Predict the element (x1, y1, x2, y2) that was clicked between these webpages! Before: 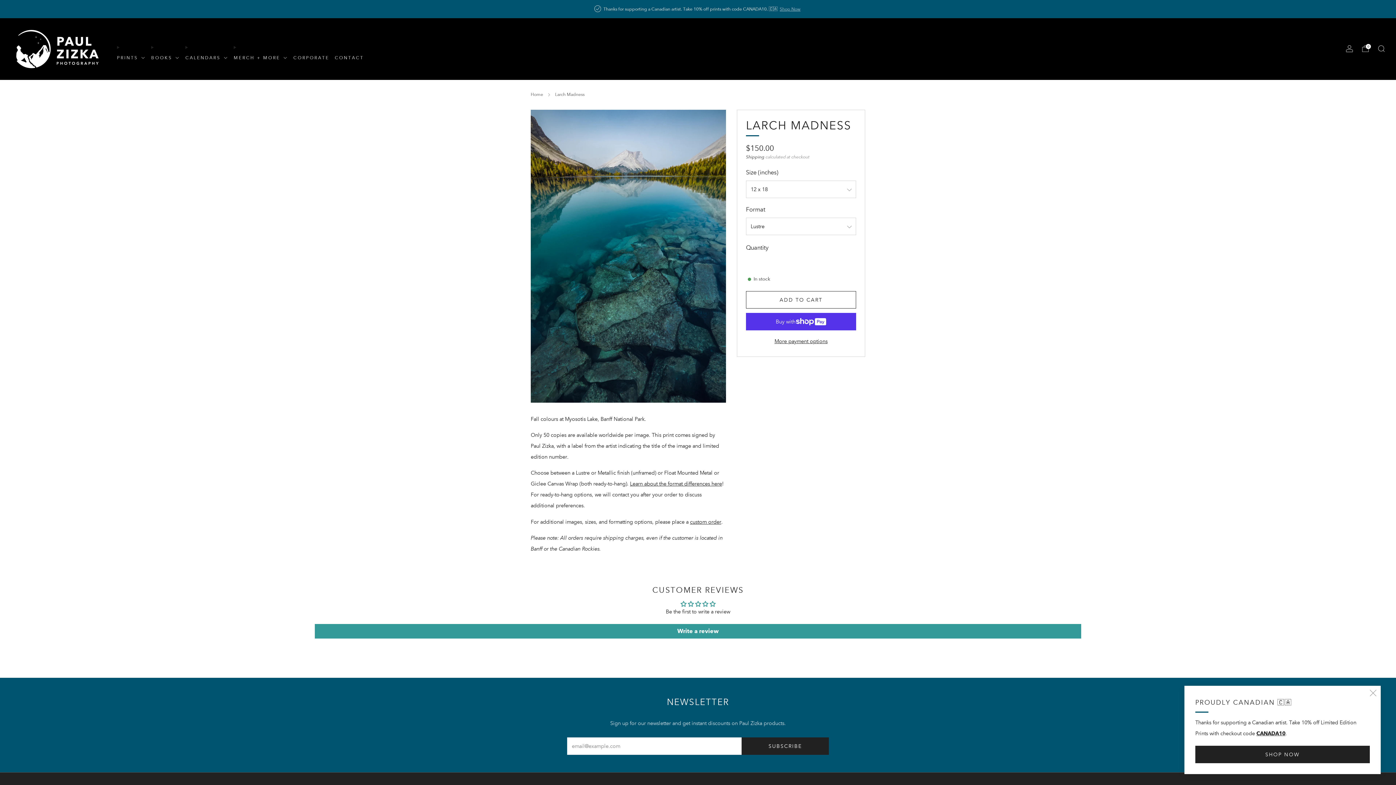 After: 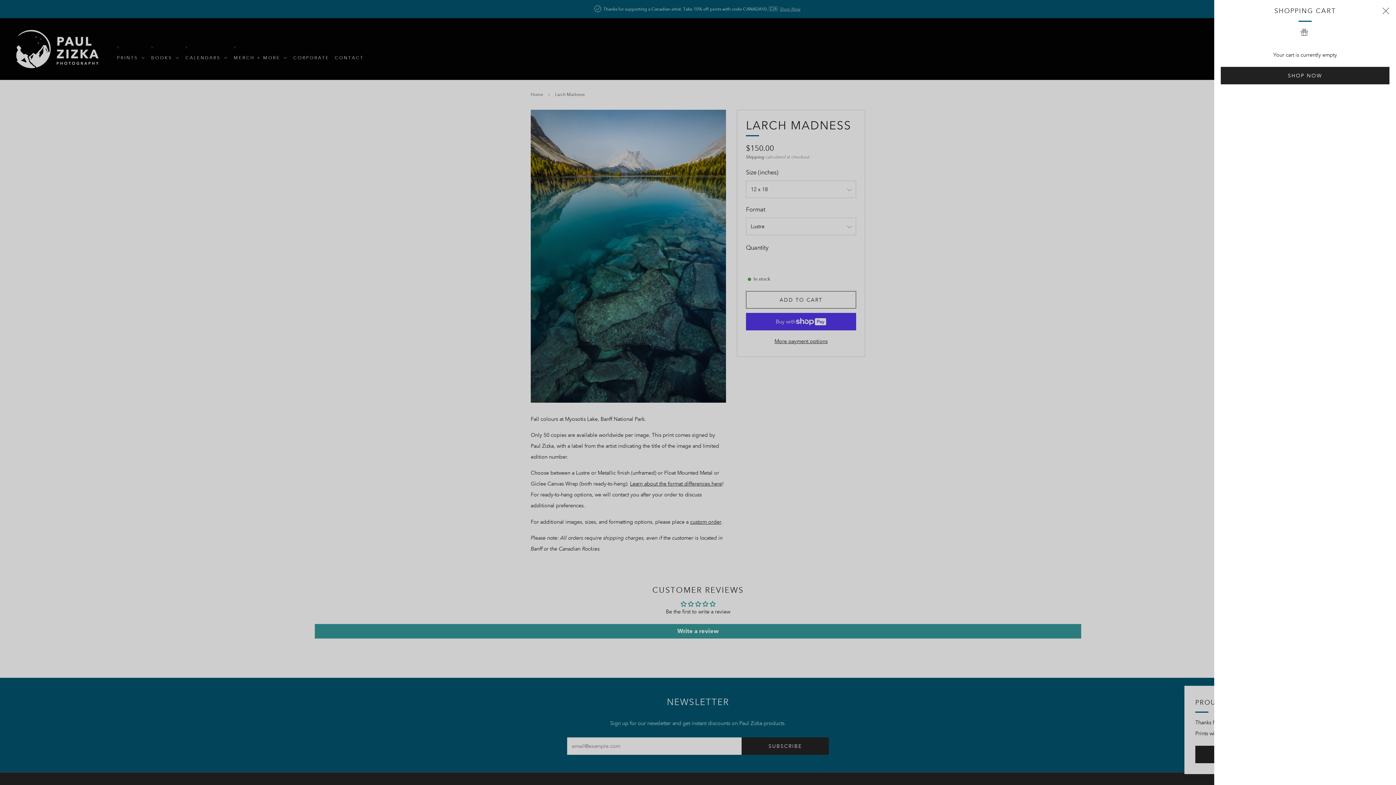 Action: label: Cart bbox: (1362, 44, 1369, 52)